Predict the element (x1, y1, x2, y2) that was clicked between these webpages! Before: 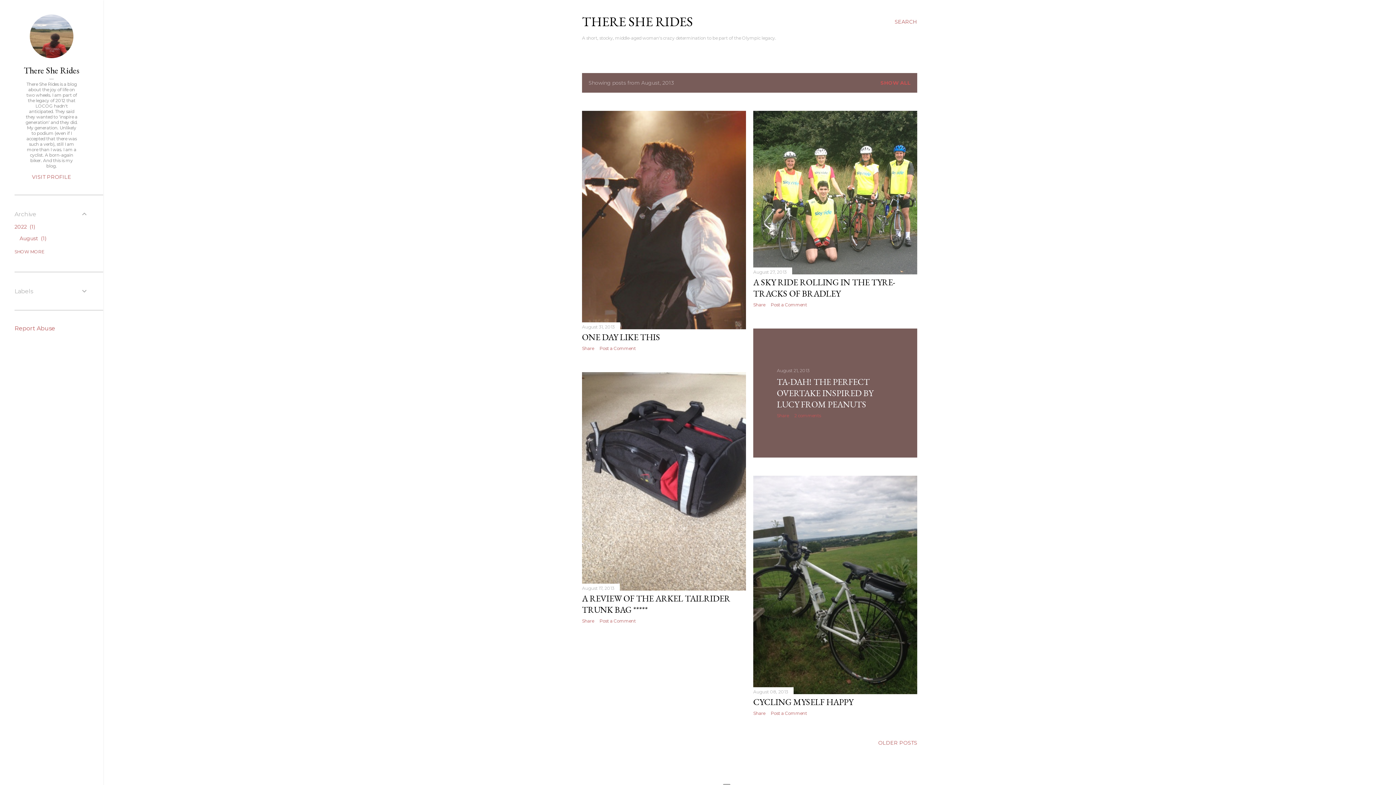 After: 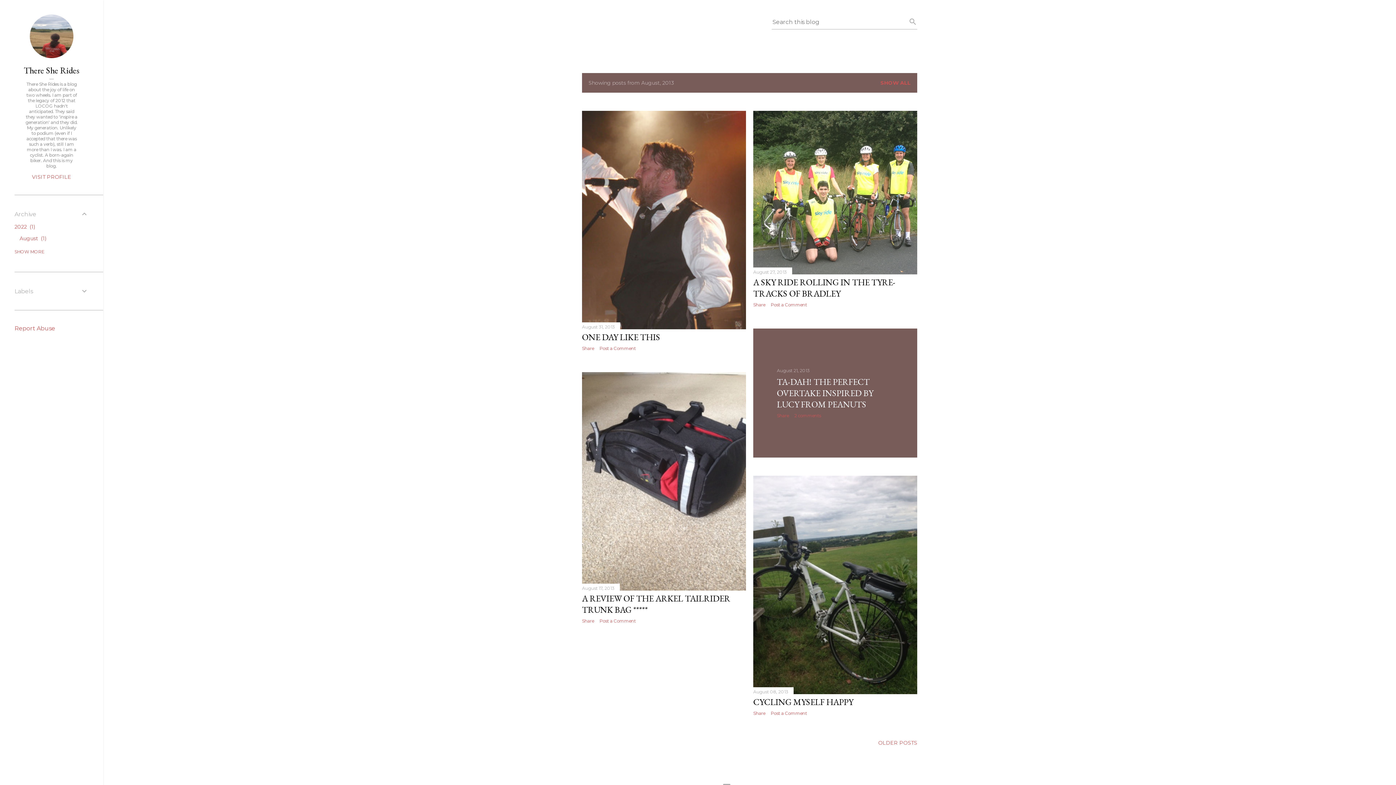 Action: label: Search bbox: (894, 13, 917, 30)